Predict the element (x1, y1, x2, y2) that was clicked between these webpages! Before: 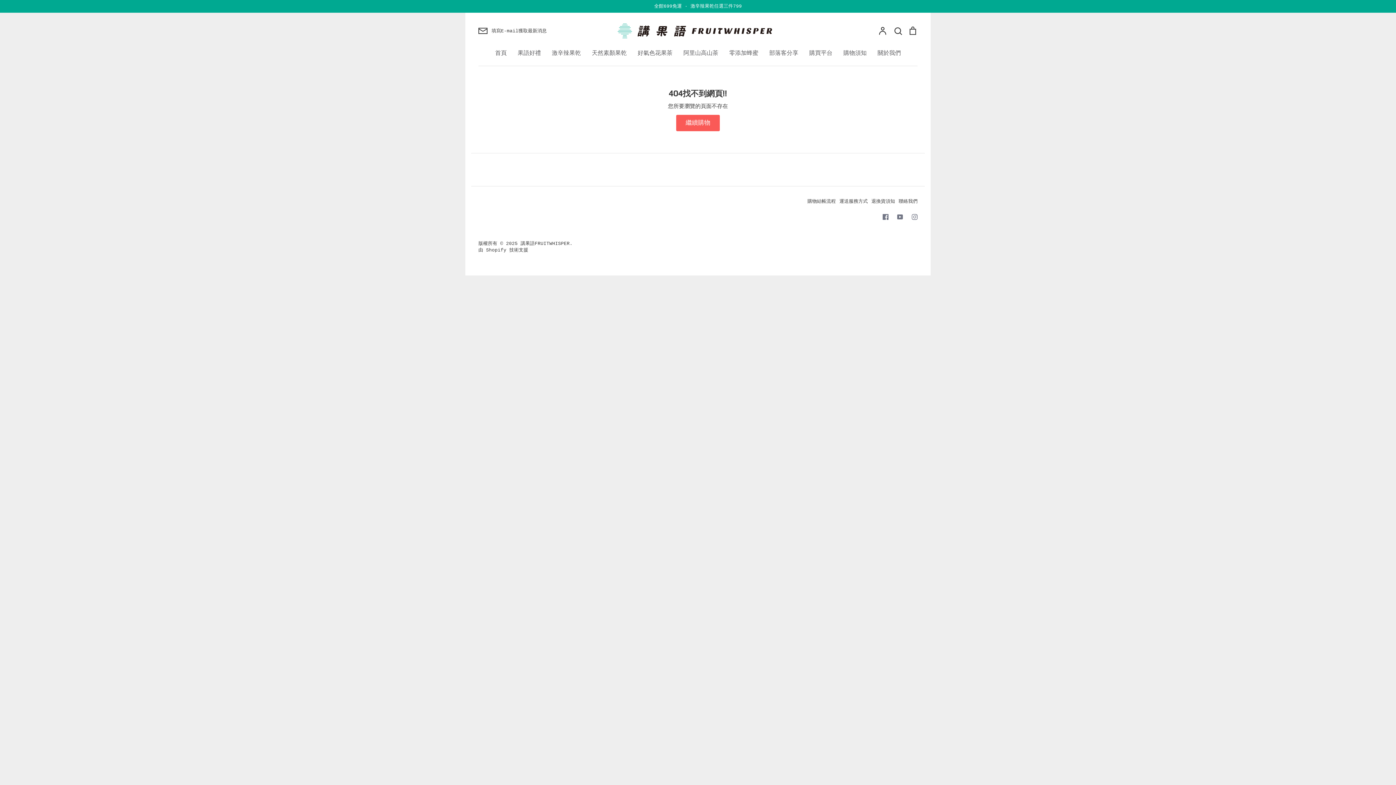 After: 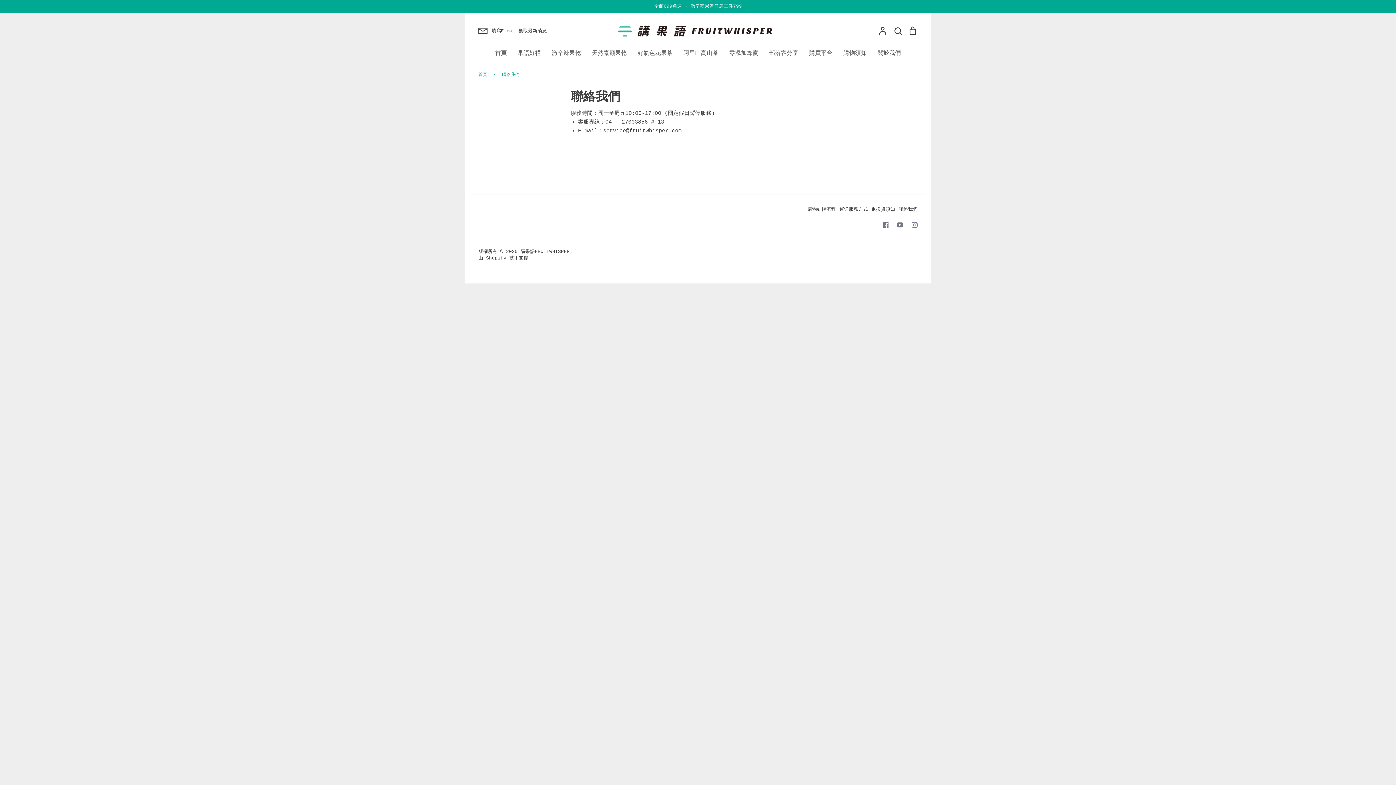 Action: label: 聯絡我們 bbox: (898, 199, 917, 204)